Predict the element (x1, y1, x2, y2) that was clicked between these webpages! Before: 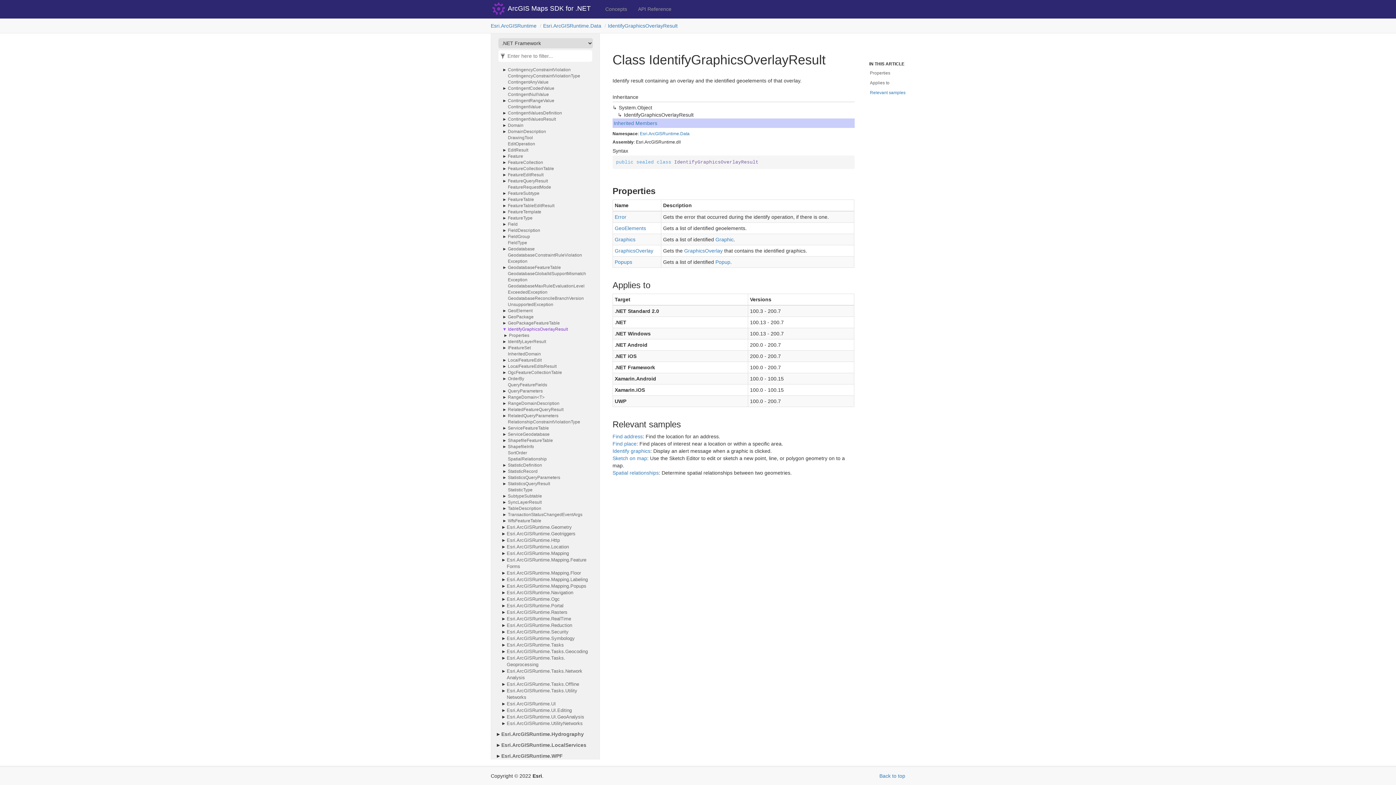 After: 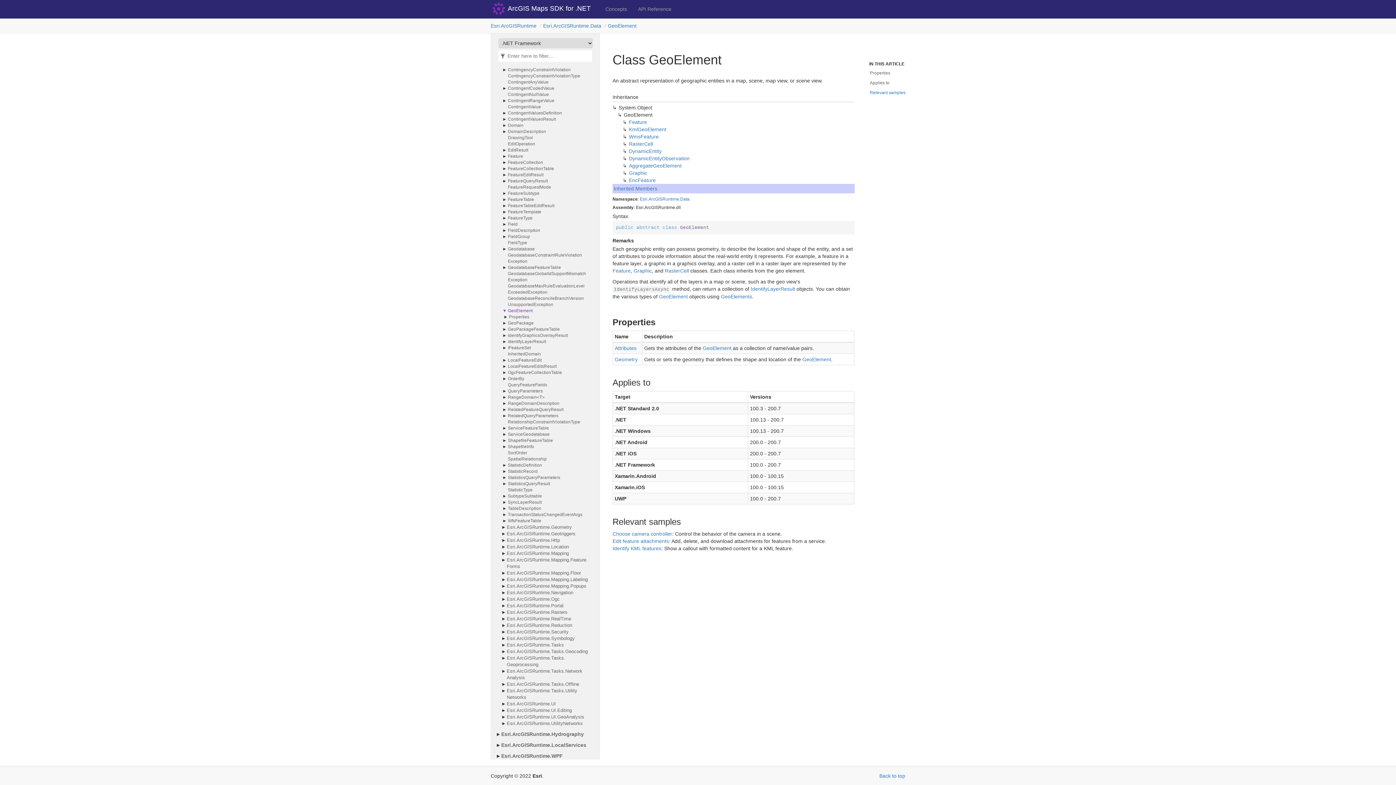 Action: bbox: (508, 308, 596, 314) label: GeoElement